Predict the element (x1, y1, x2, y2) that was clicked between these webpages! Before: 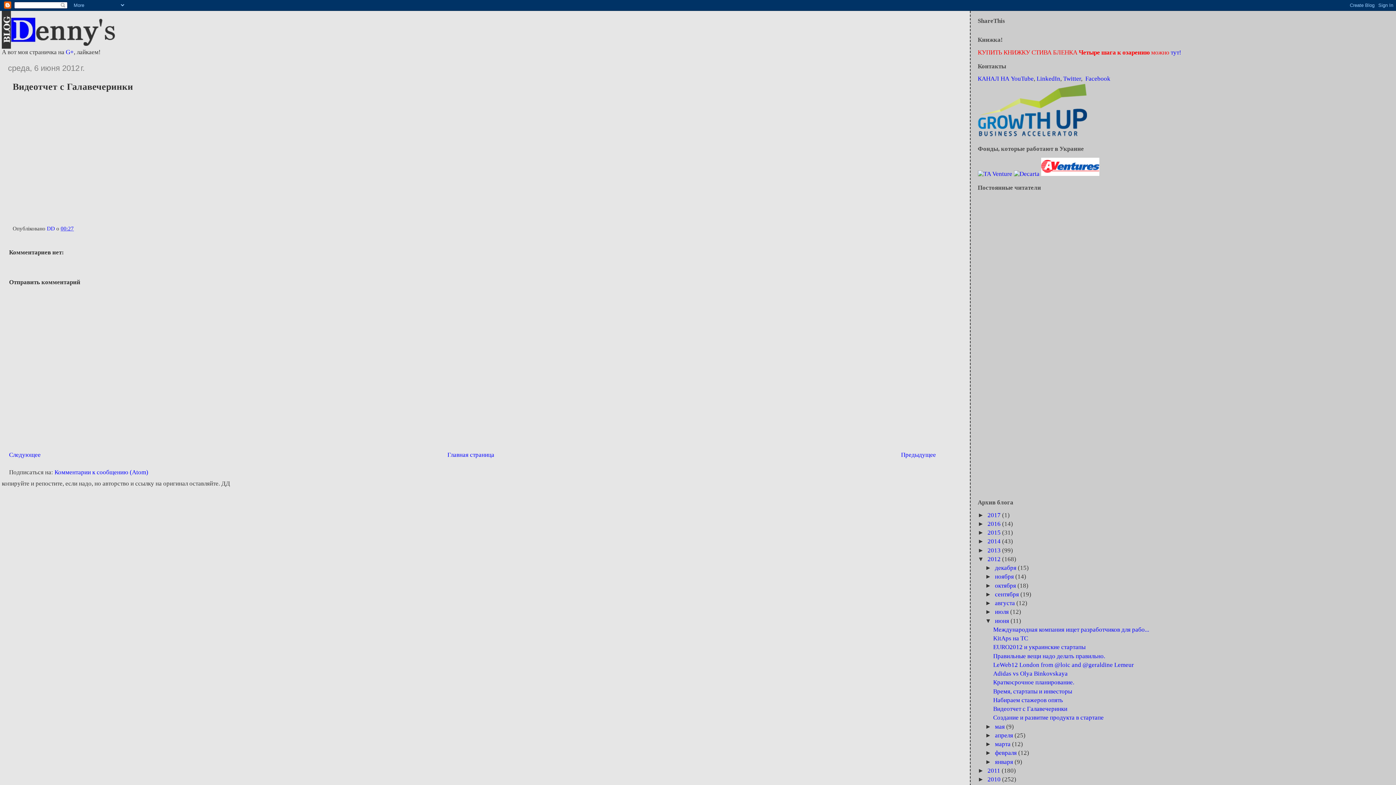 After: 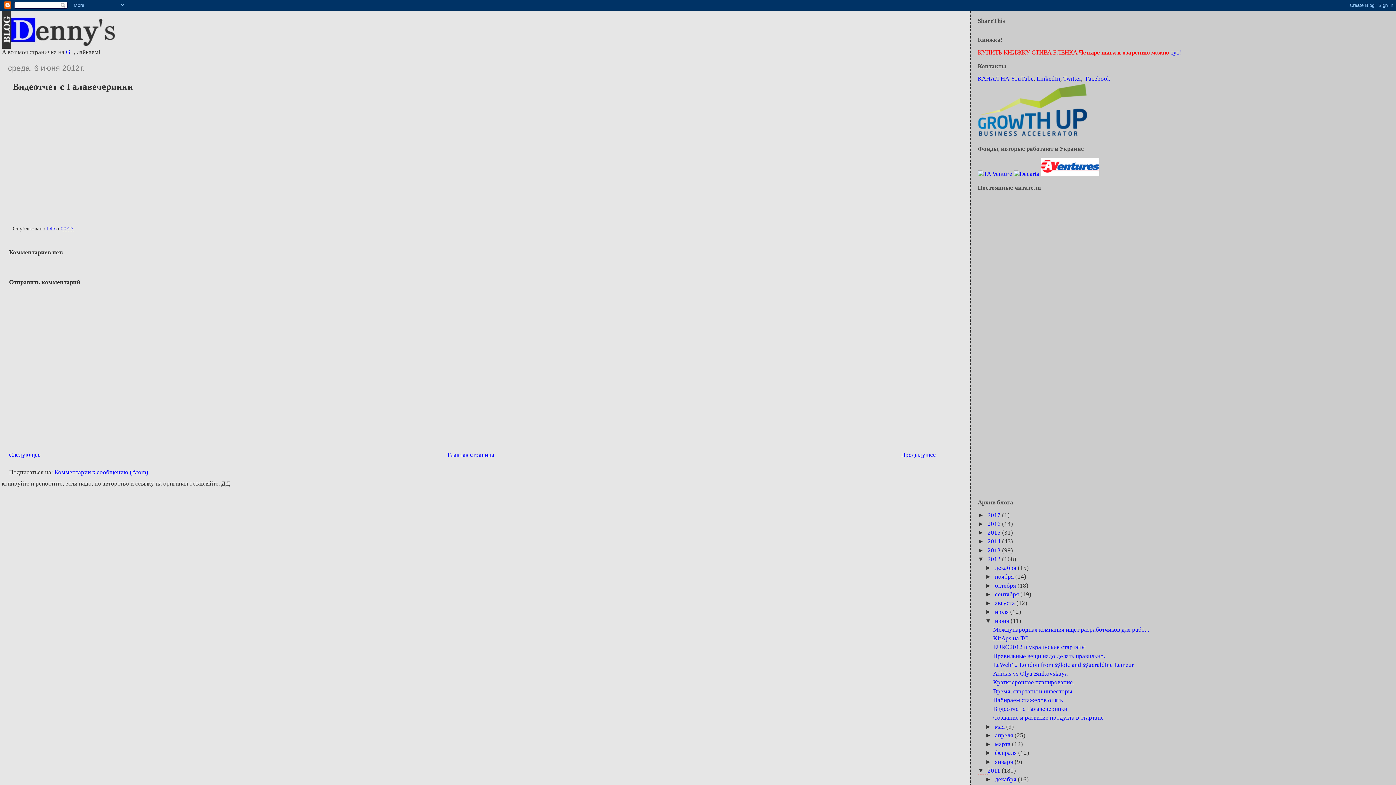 Action: bbox: (978, 767, 987, 774) label: ►  